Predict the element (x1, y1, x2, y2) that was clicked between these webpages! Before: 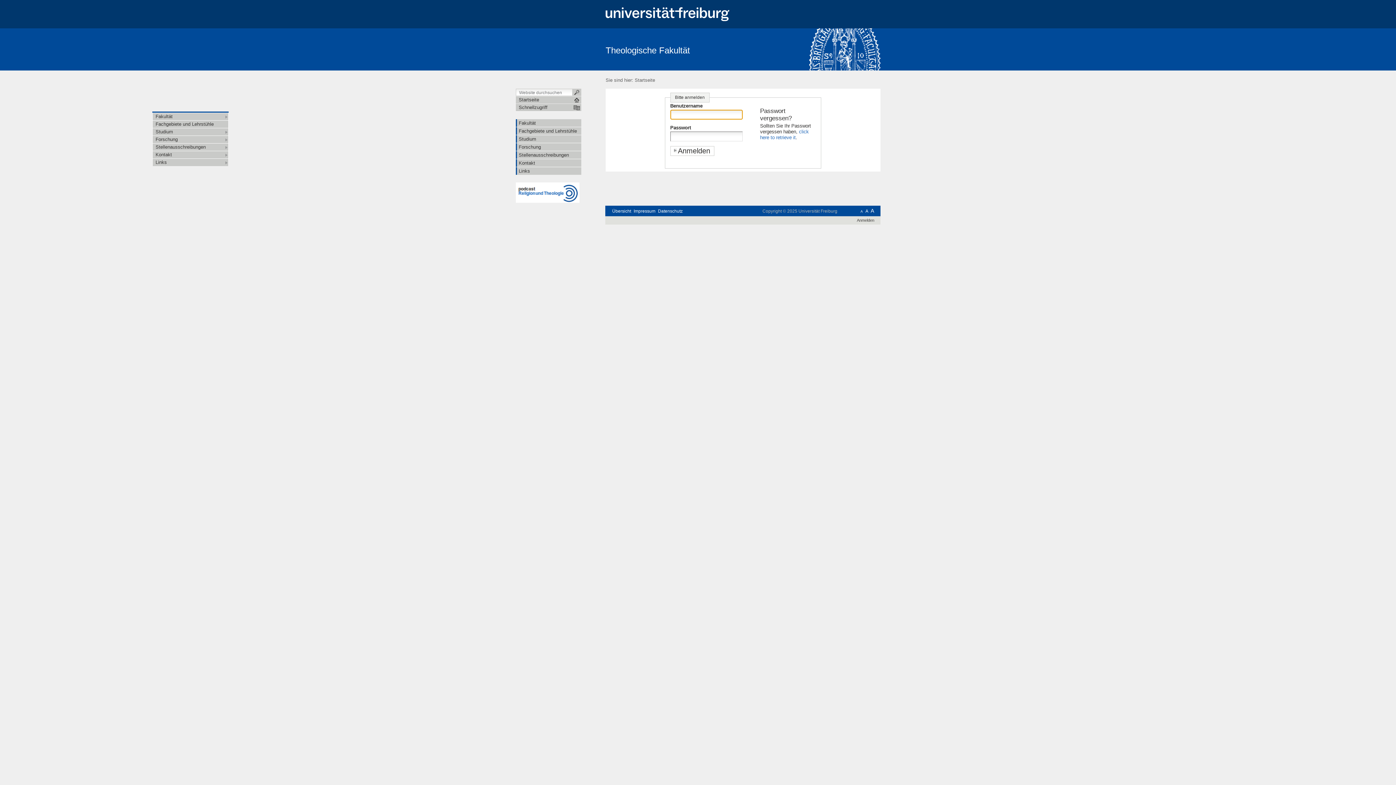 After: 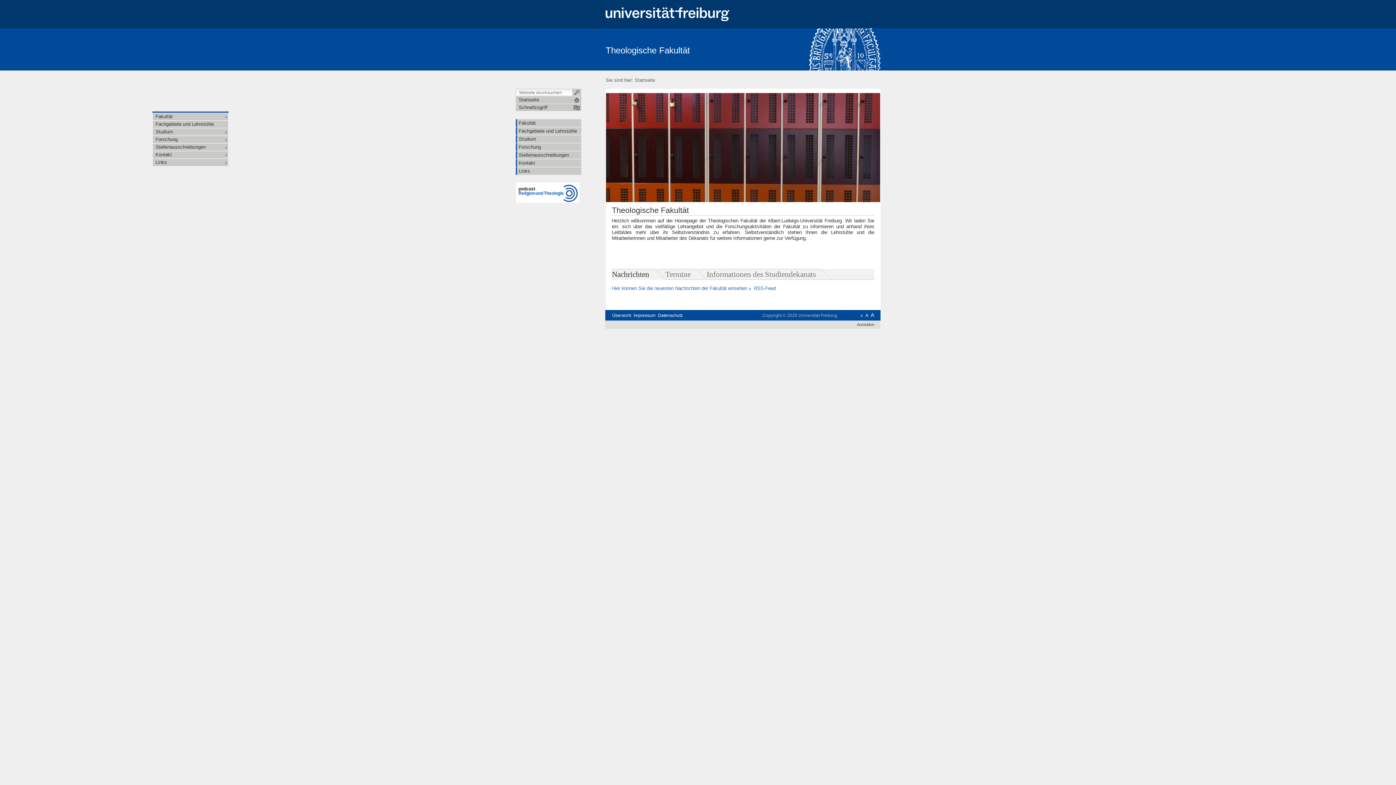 Action: bbox: (809, 46, 881, 51)